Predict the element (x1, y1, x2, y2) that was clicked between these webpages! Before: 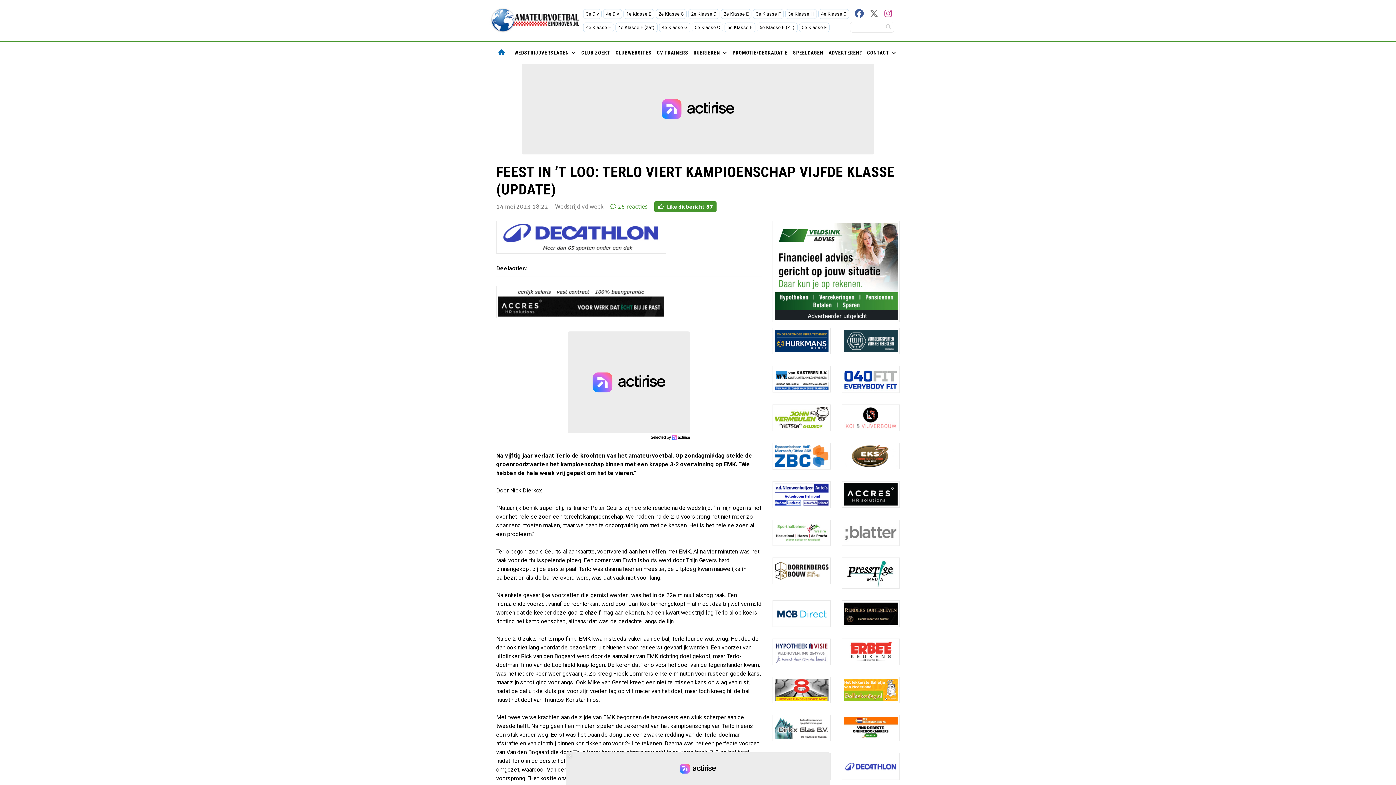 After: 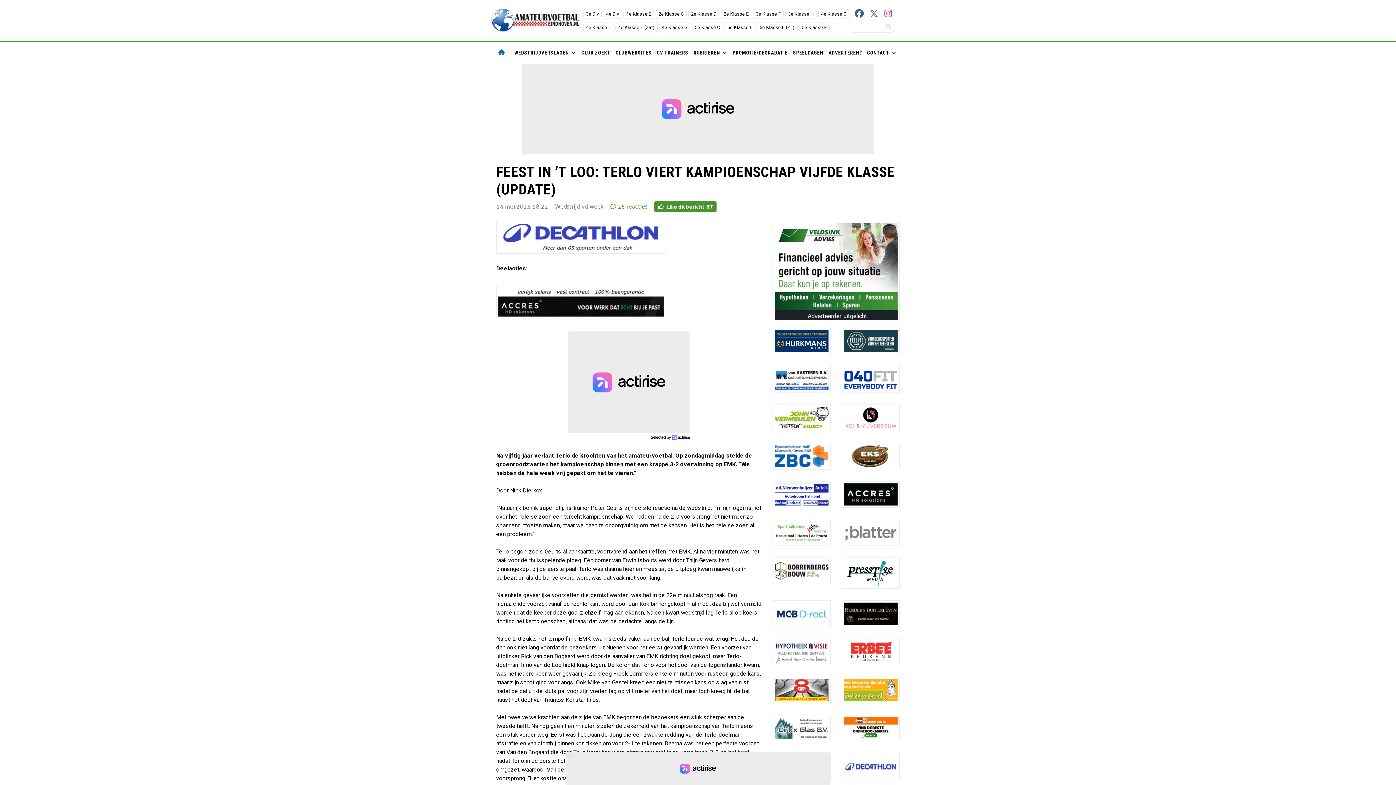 Action: bbox: (773, 601, 830, 626)